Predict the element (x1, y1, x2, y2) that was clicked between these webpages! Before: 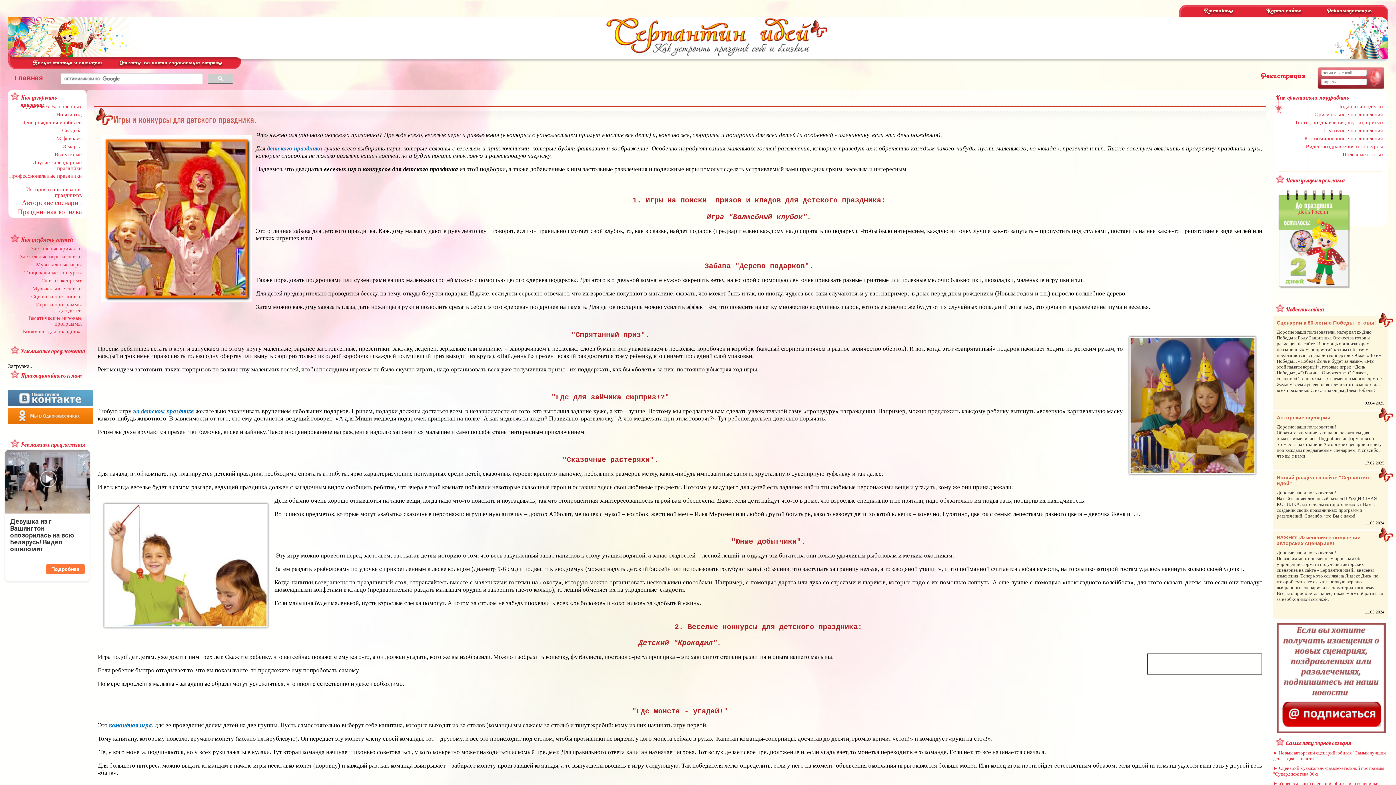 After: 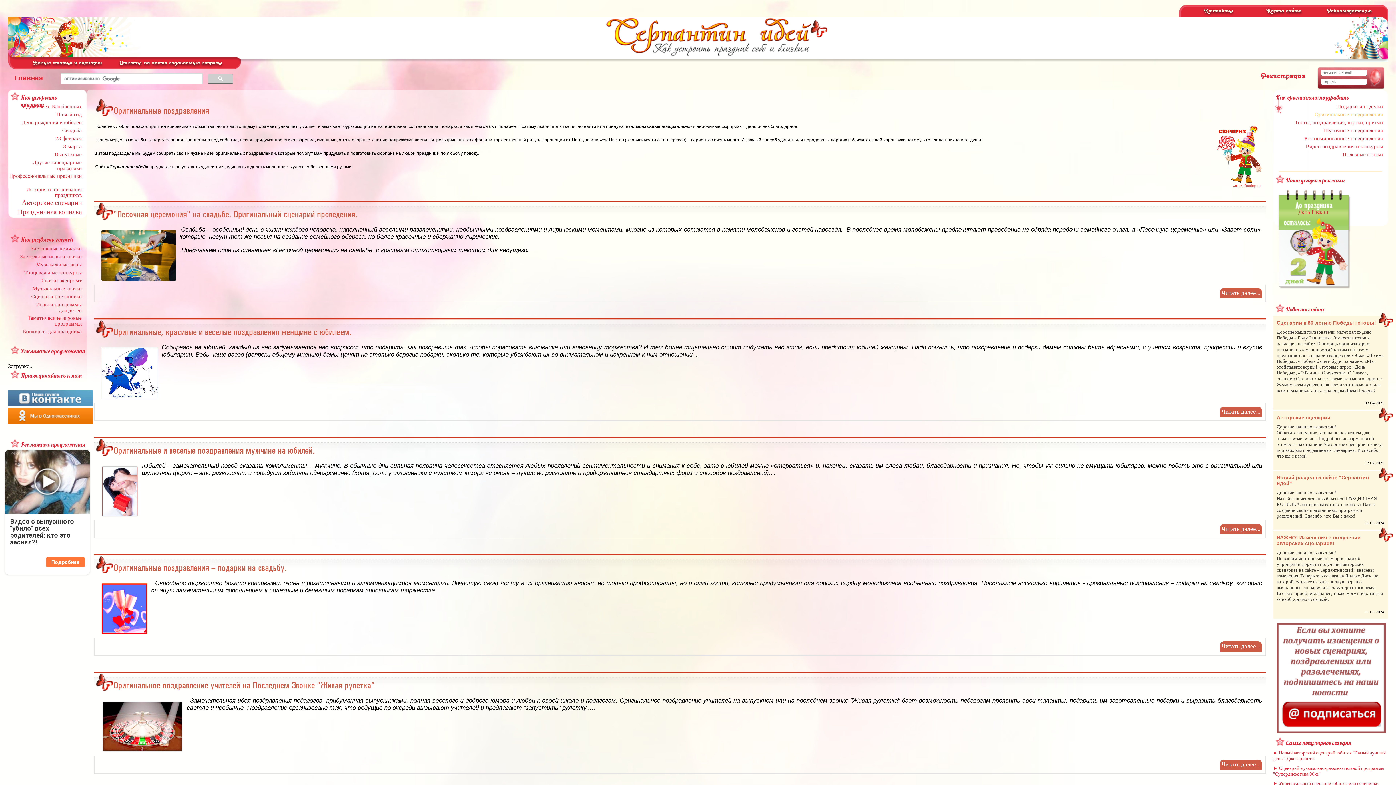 Action: bbox: (1314, 111, 1383, 117) label: Оригинальные поздравления